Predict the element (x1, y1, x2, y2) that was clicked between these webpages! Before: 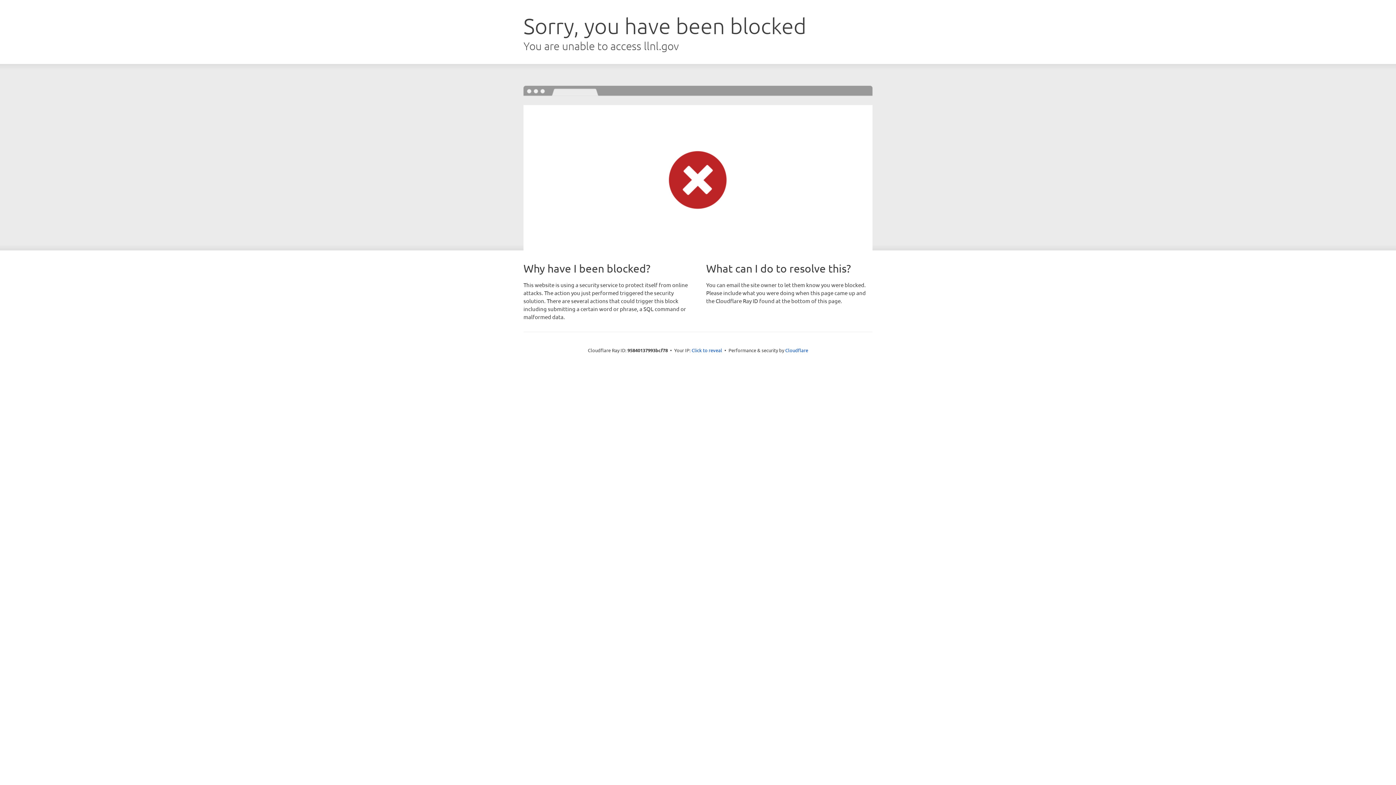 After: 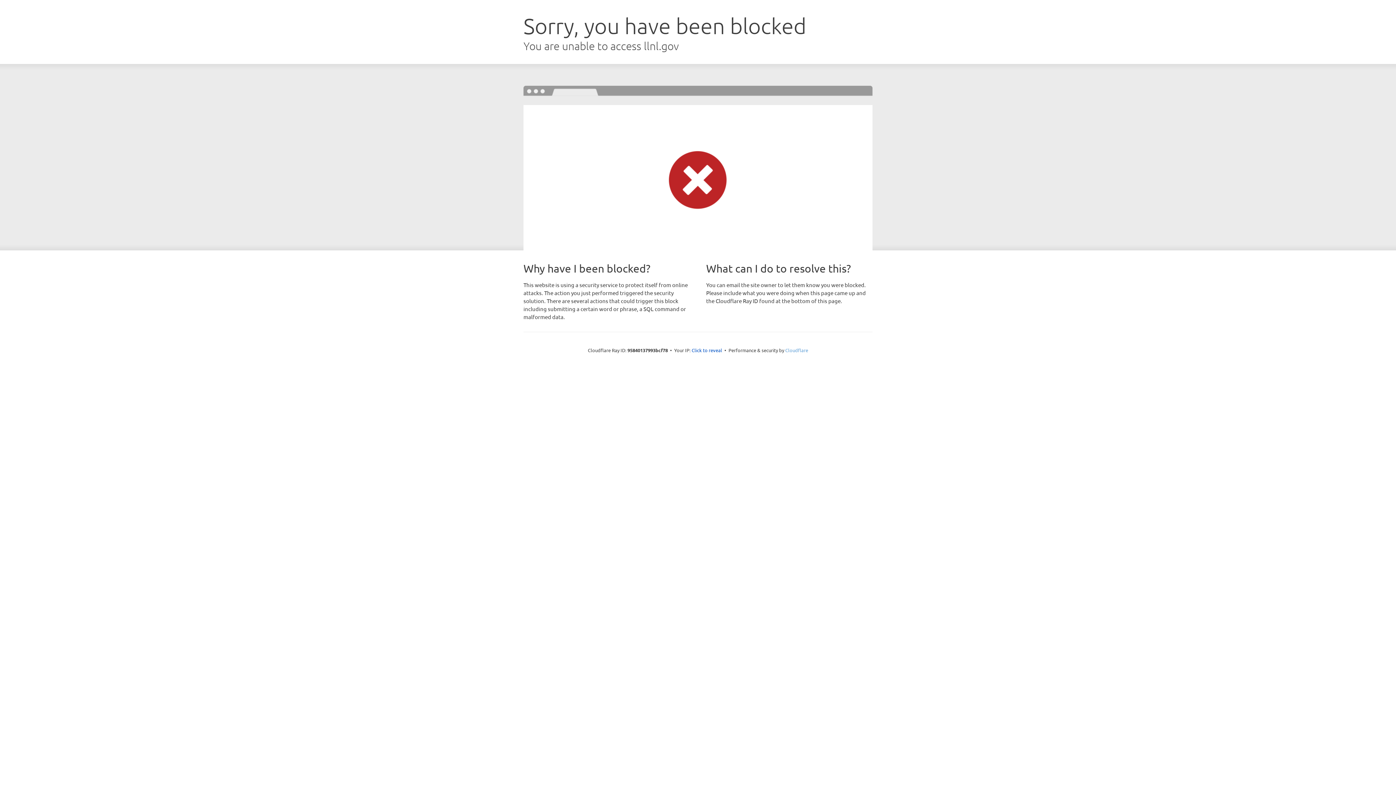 Action: bbox: (785, 347, 808, 353) label: Cloudflare